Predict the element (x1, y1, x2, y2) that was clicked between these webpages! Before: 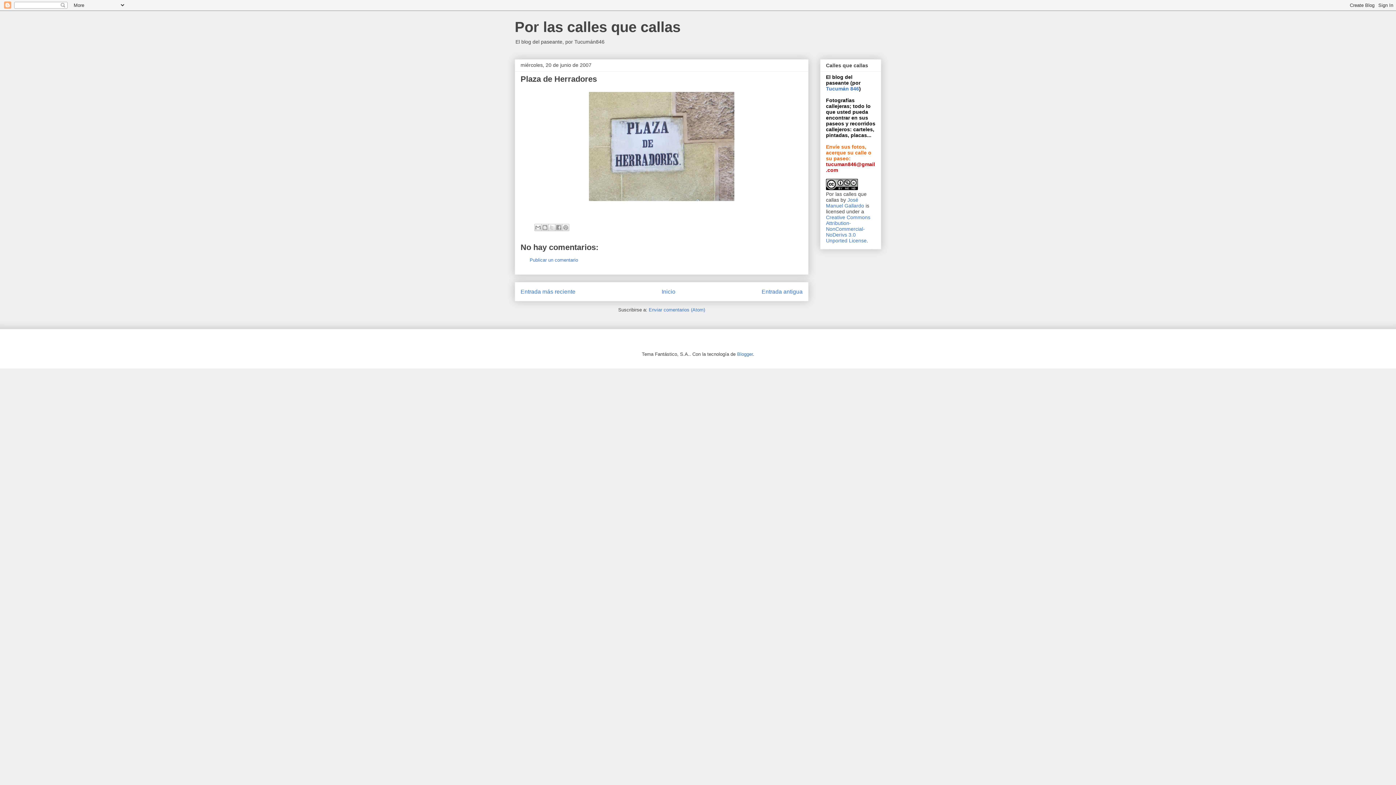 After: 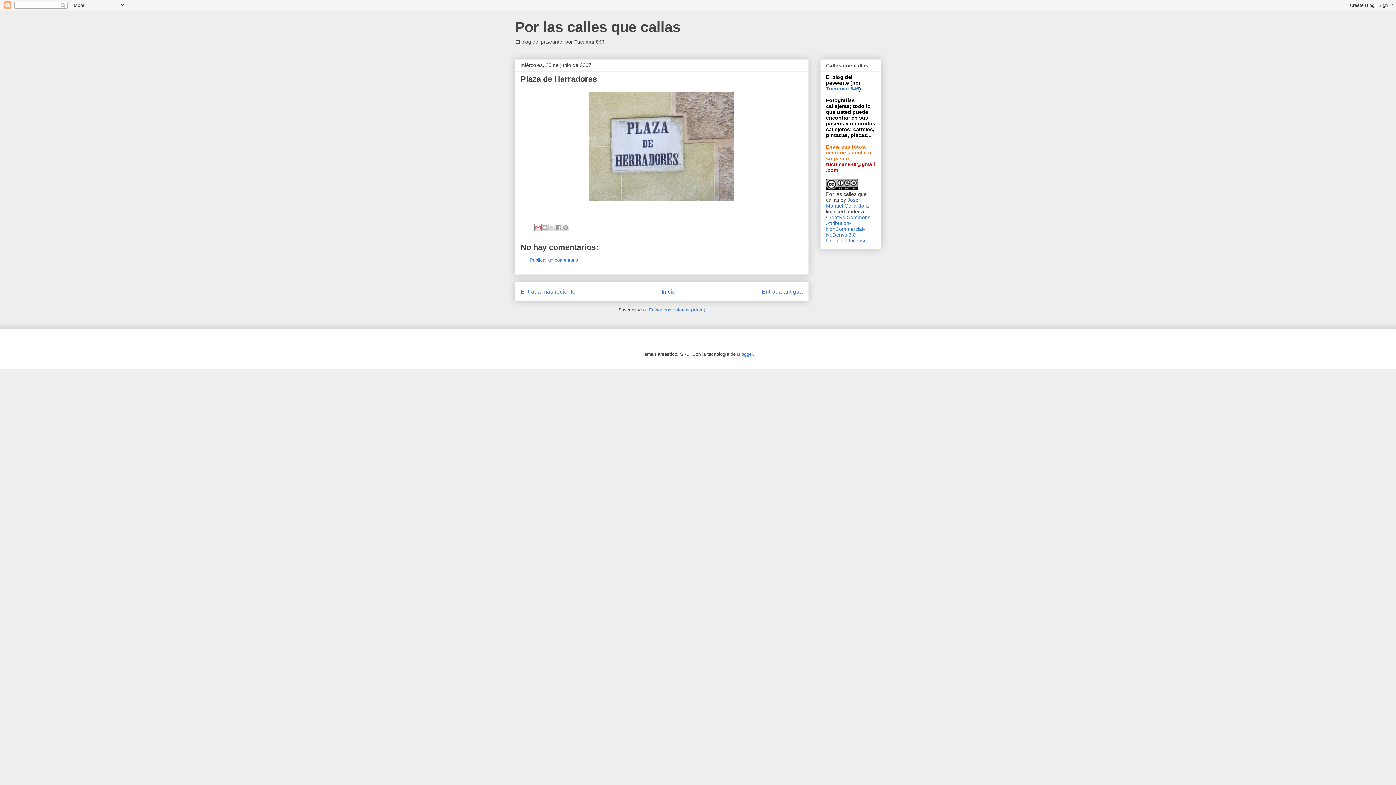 Action: label: Enviar por correo electrónico bbox: (534, 224, 541, 231)